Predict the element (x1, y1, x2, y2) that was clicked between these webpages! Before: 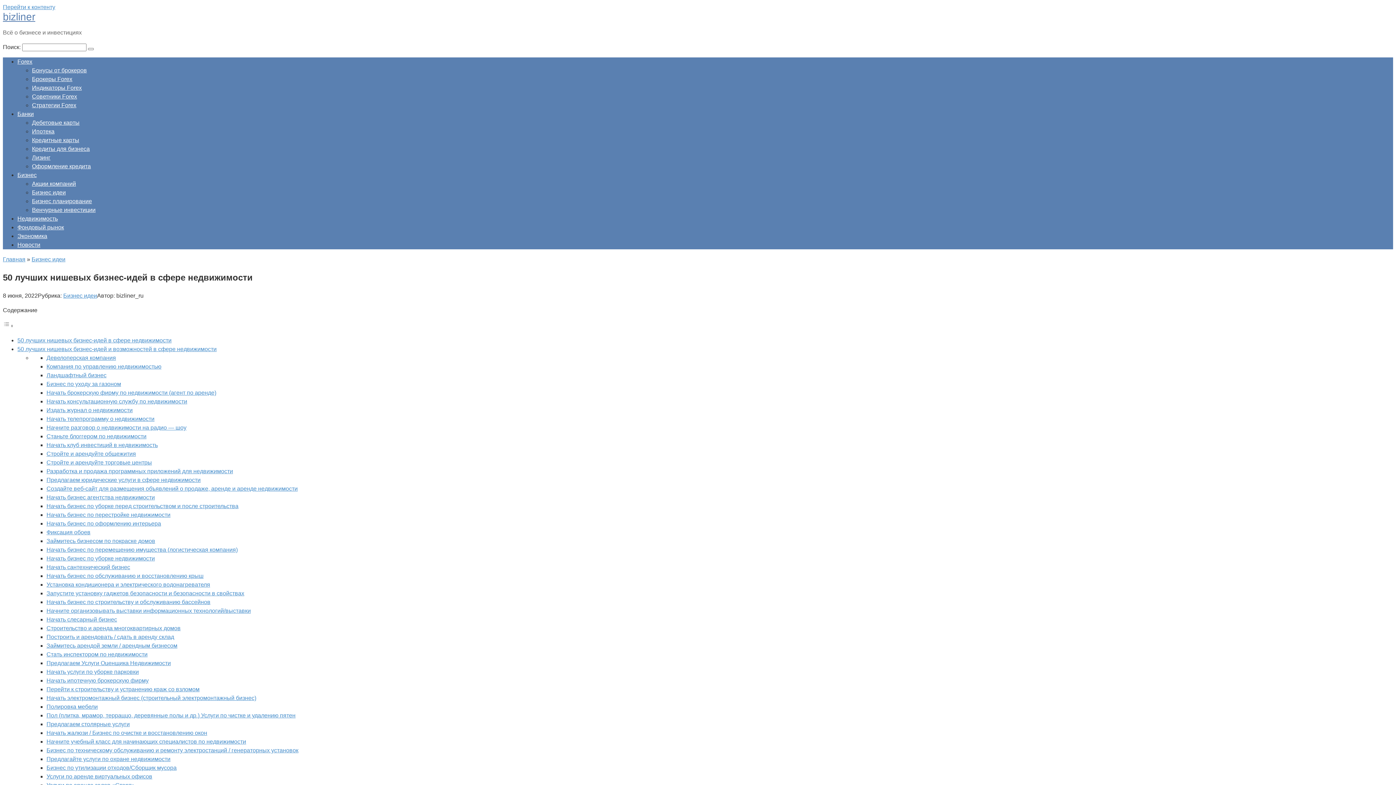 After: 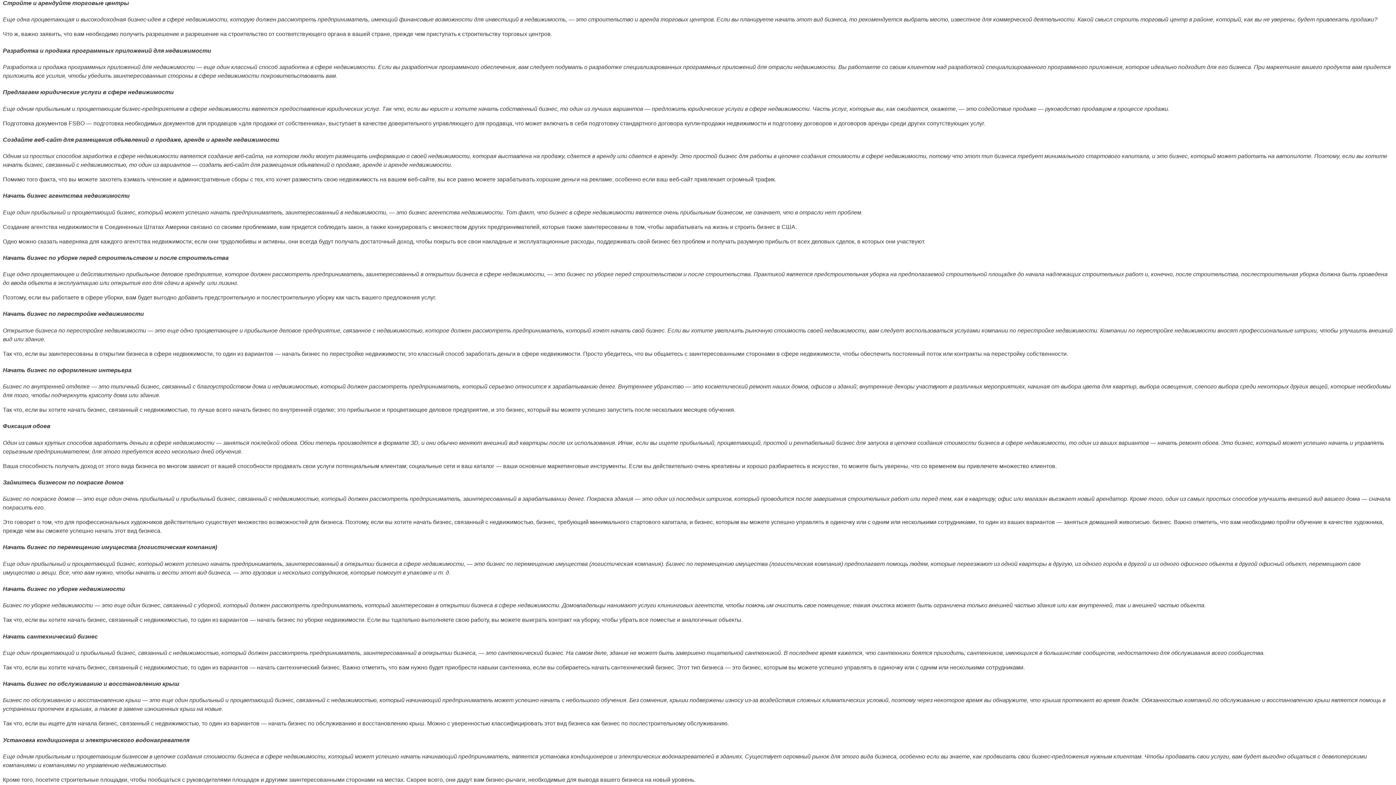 Action: label: Стройте и арендуйте торговые центры bbox: (46, 459, 152, 465)